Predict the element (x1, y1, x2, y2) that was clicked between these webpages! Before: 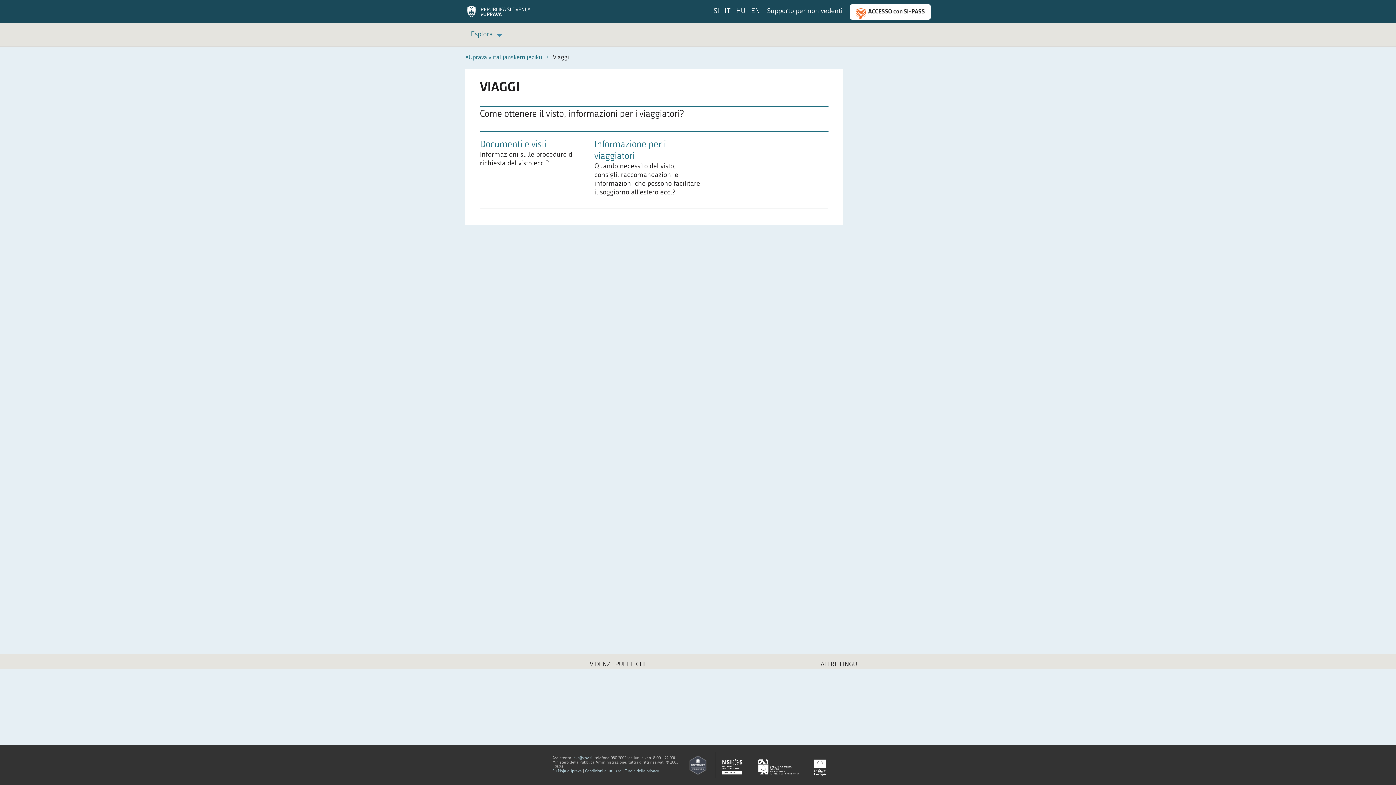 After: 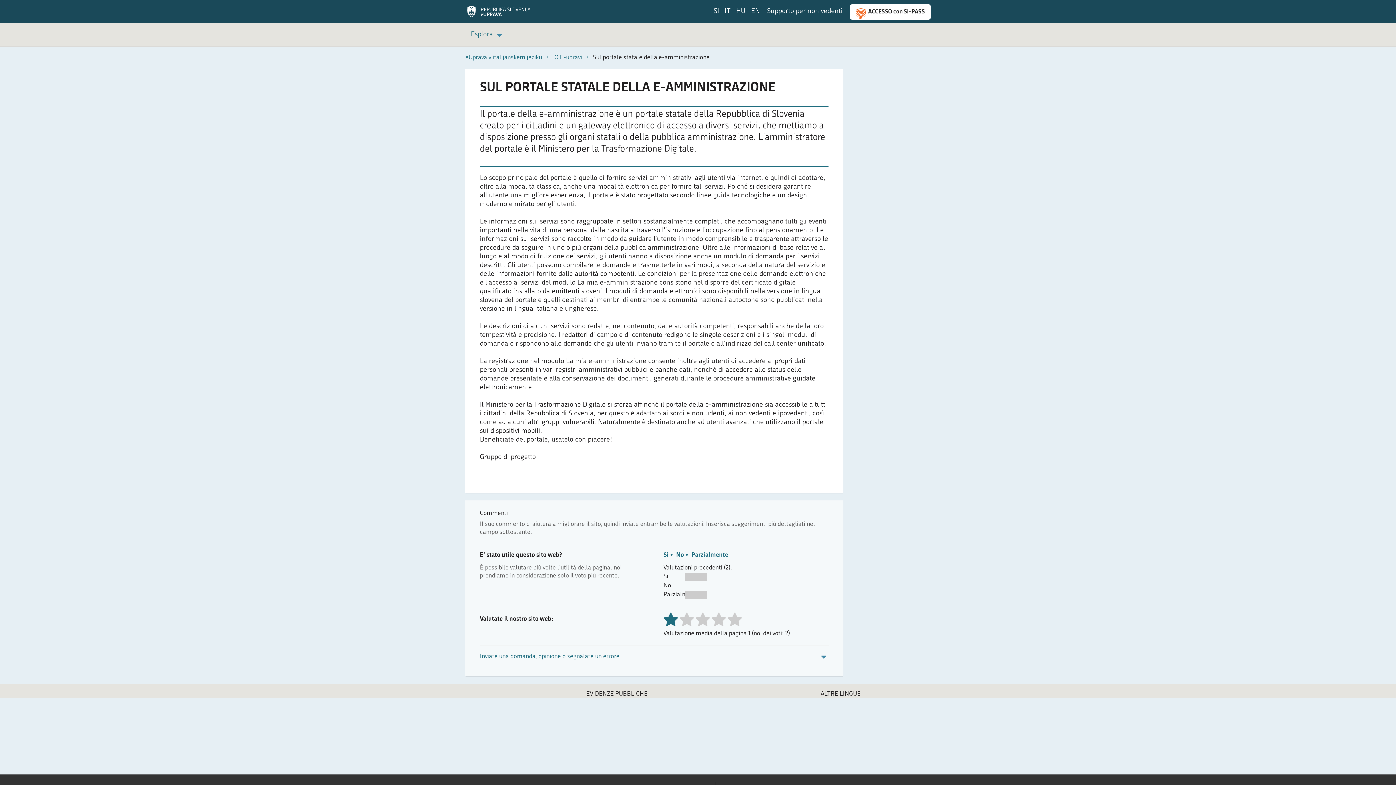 Action: bbox: (552, 769, 582, 773) label: Su Moja eUprava